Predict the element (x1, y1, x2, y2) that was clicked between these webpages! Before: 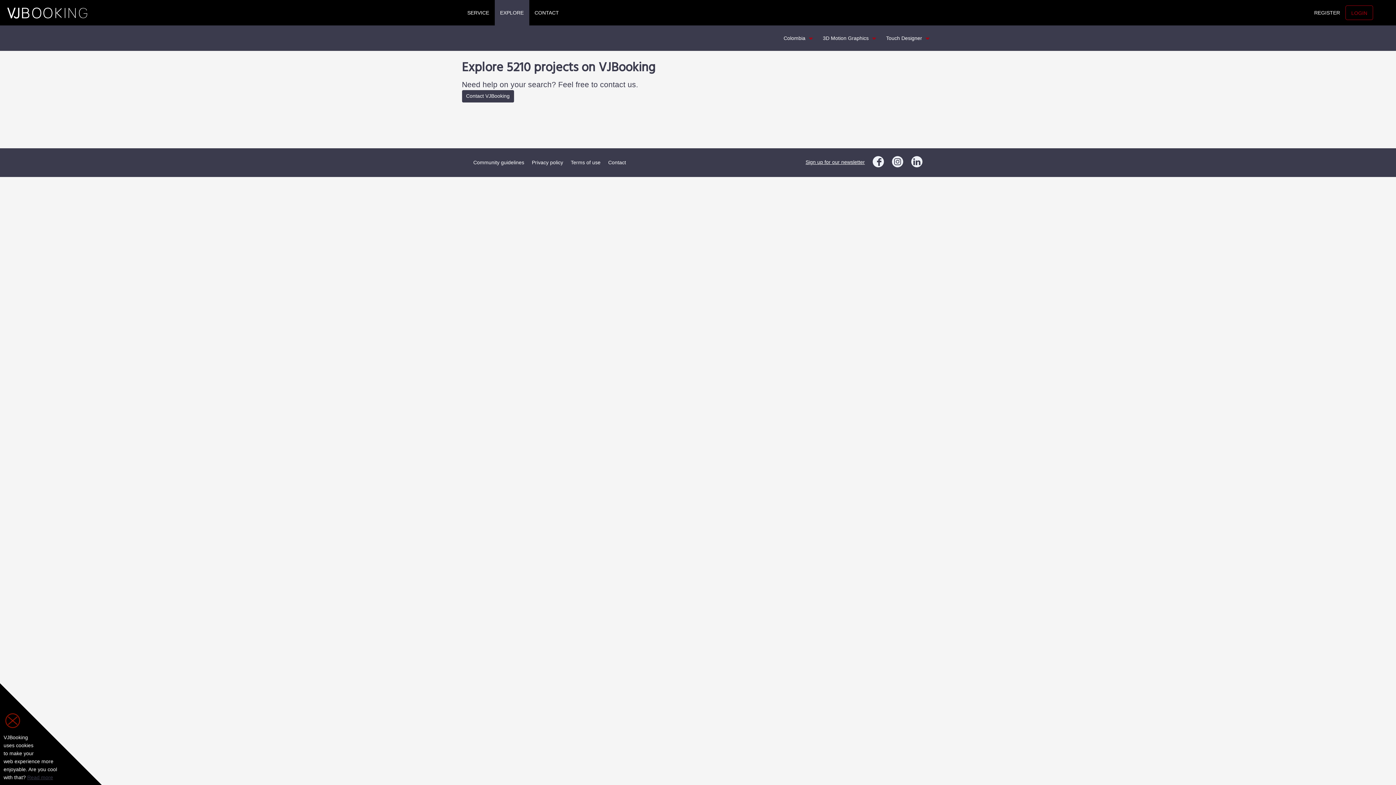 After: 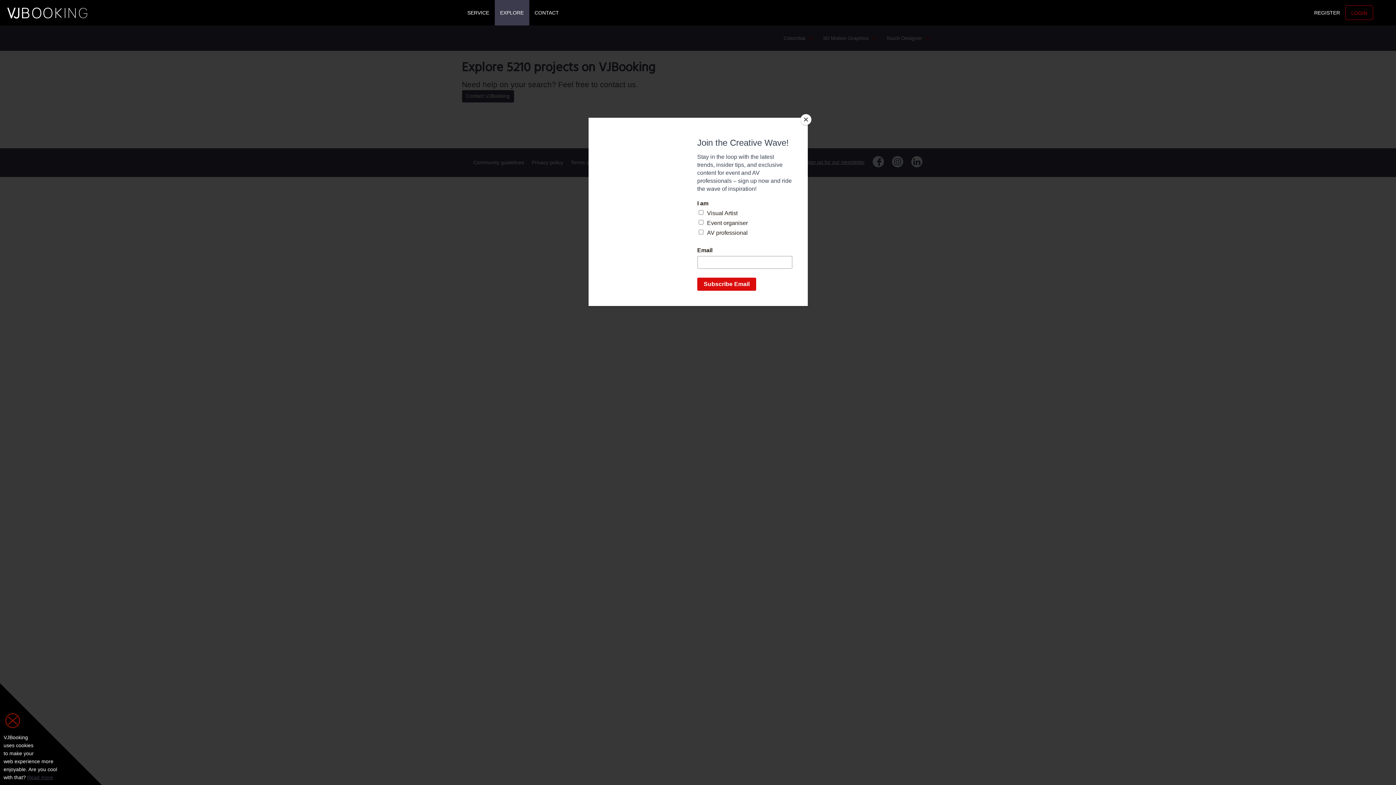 Action: bbox: (872, 155, 884, 167)